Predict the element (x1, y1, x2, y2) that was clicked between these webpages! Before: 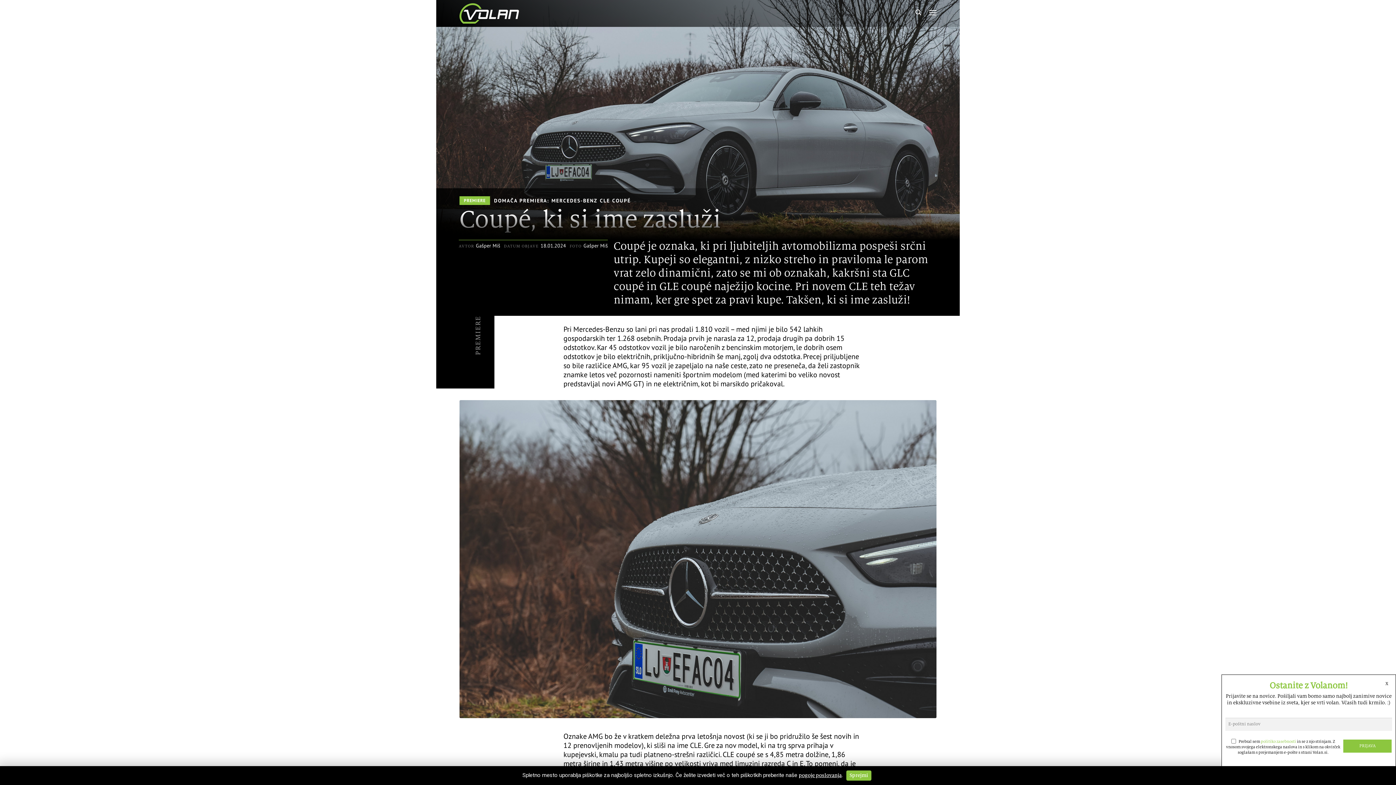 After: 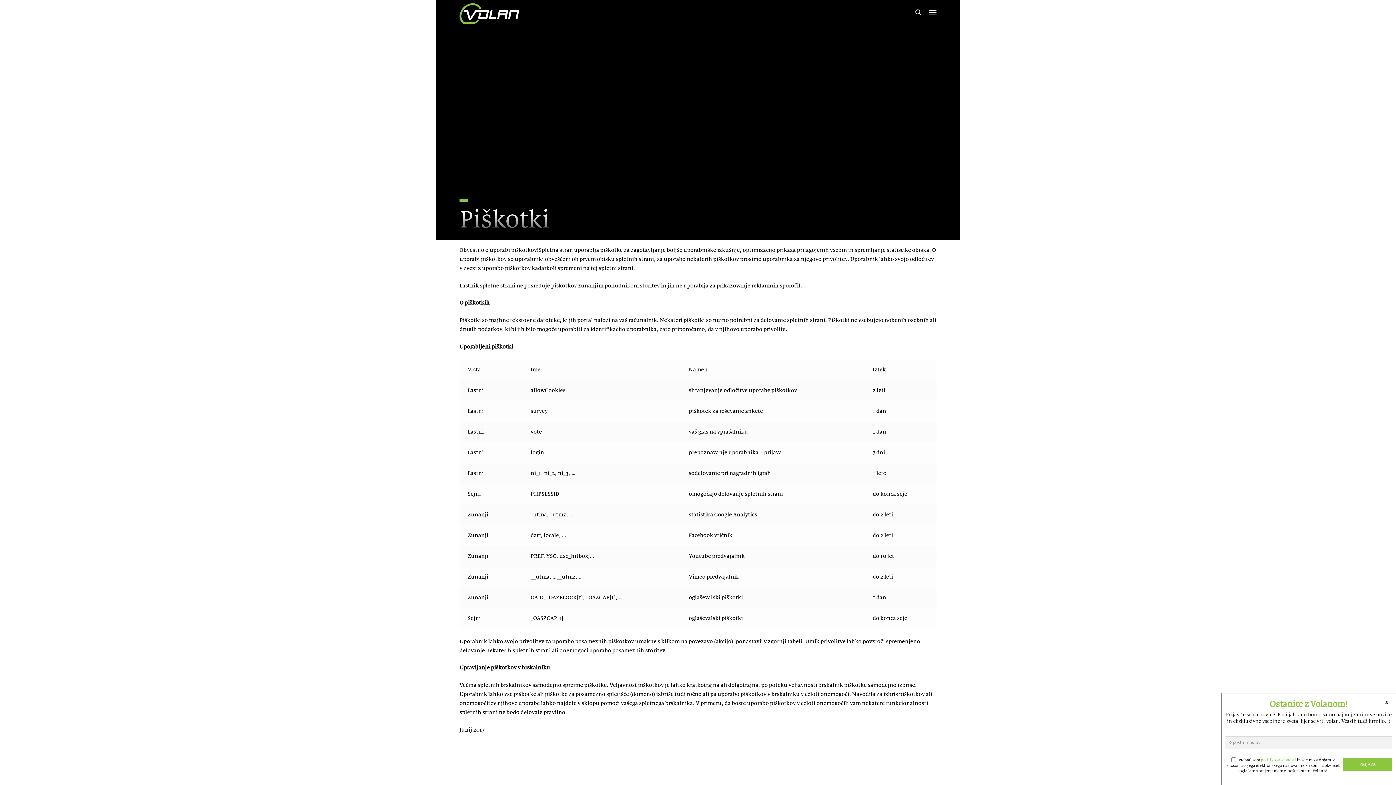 Action: label: pogoje poslovanja bbox: (798, 773, 841, 778)